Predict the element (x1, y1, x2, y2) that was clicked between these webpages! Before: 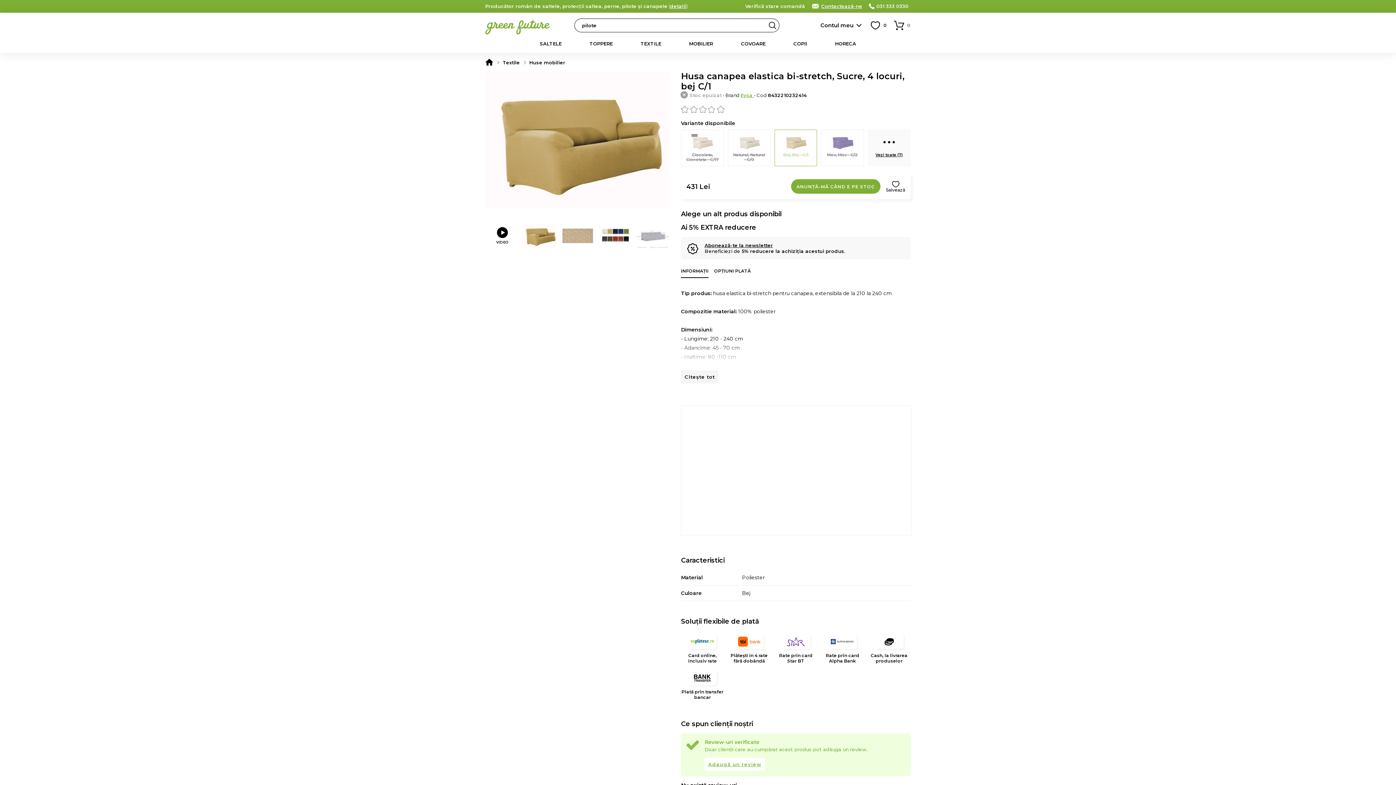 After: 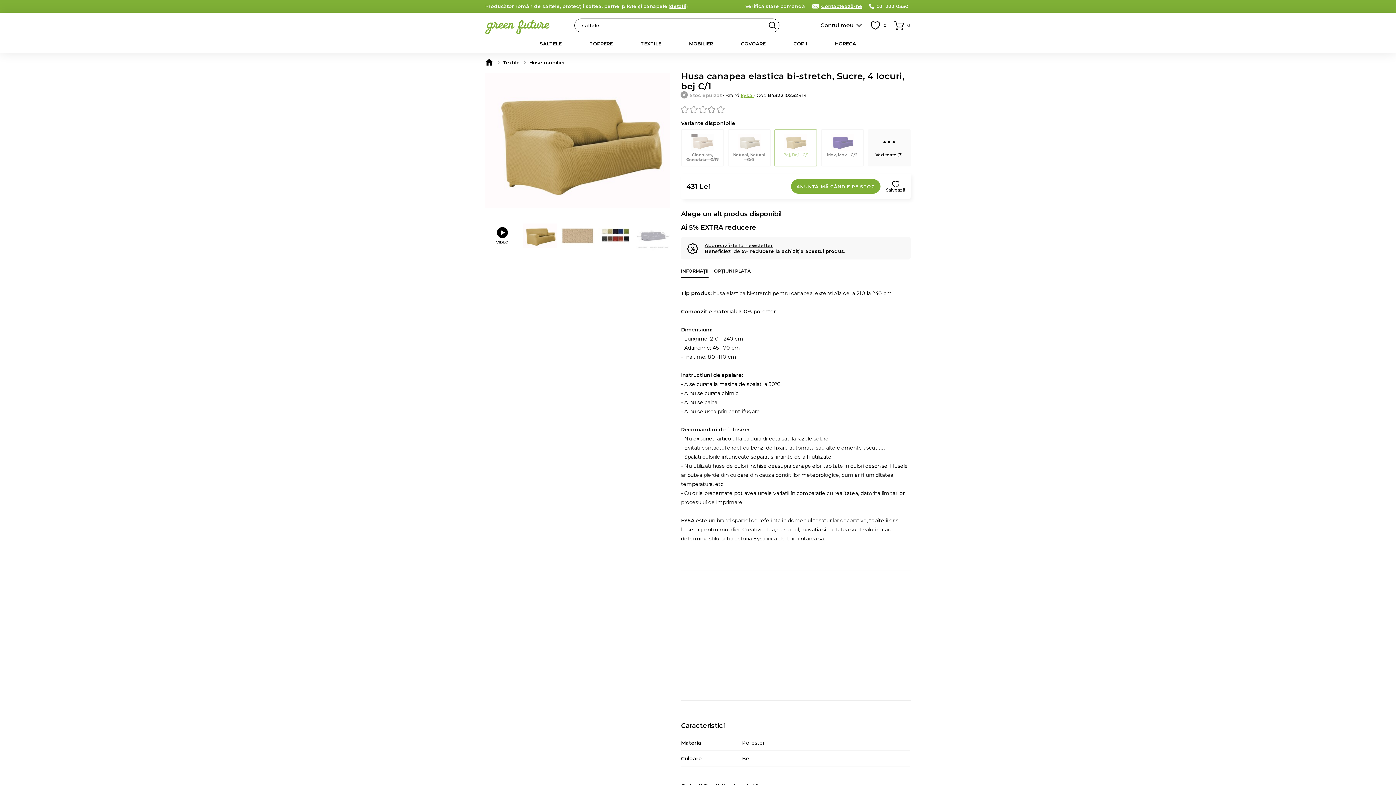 Action: label: Citește tot bbox: (681, 370, 718, 383)